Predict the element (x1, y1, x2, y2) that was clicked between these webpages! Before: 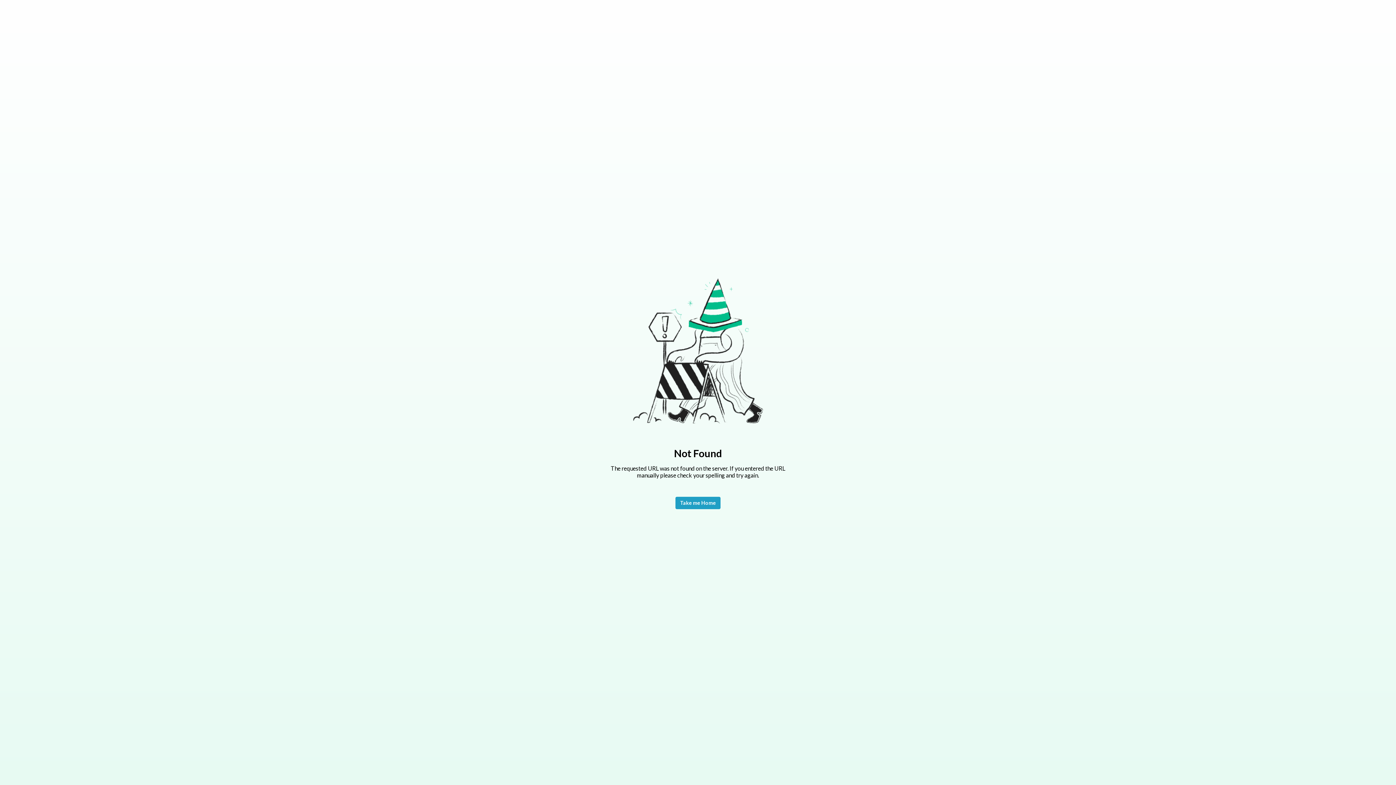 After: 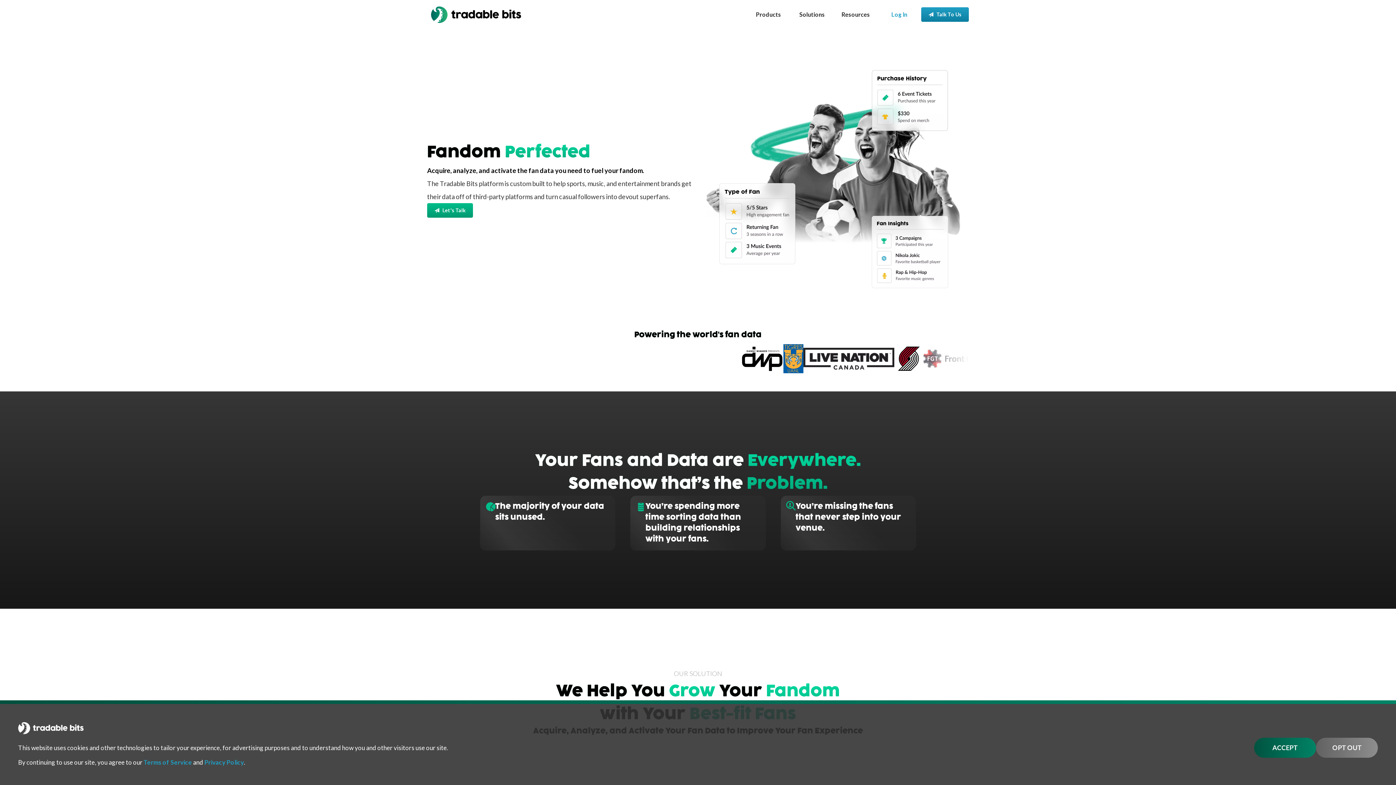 Action: label: Take me Home bbox: (675, 497, 720, 509)